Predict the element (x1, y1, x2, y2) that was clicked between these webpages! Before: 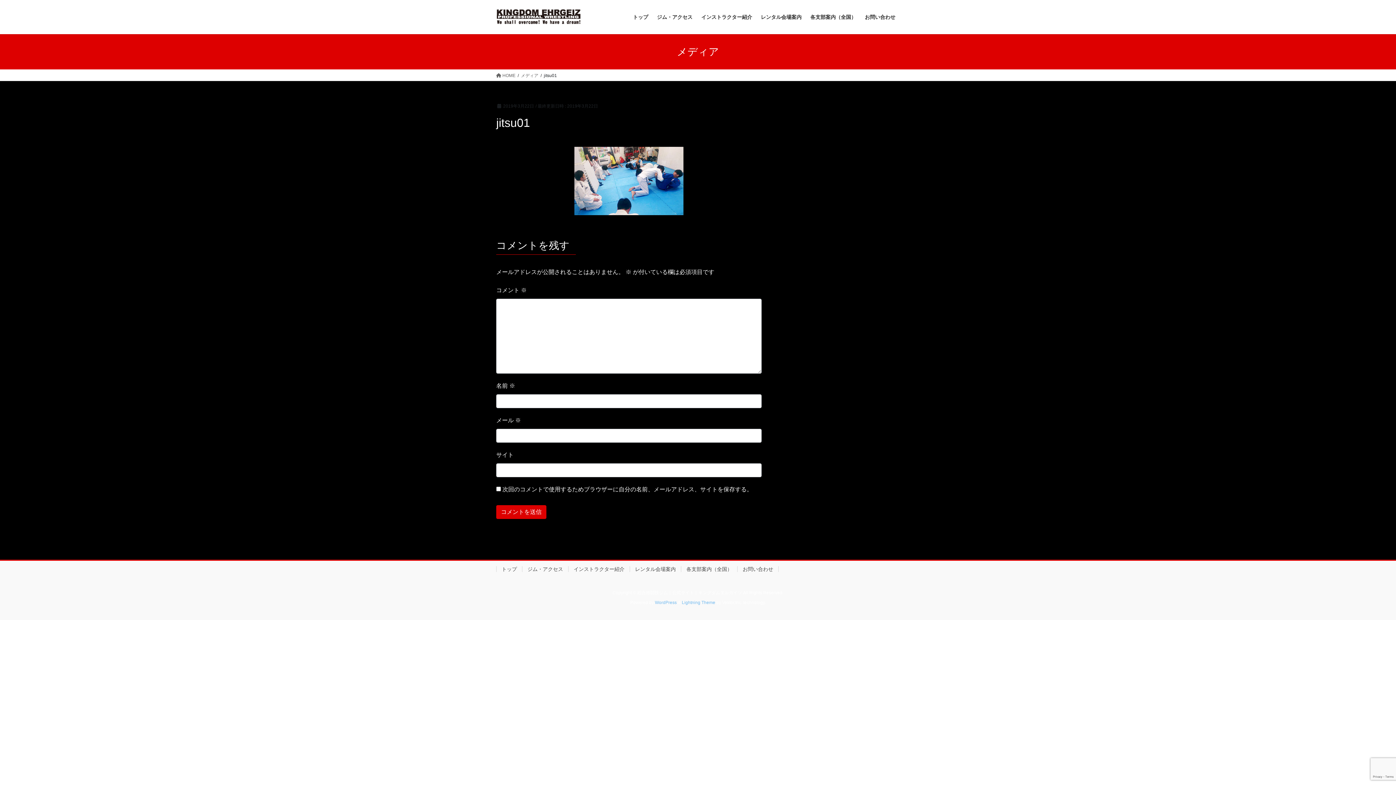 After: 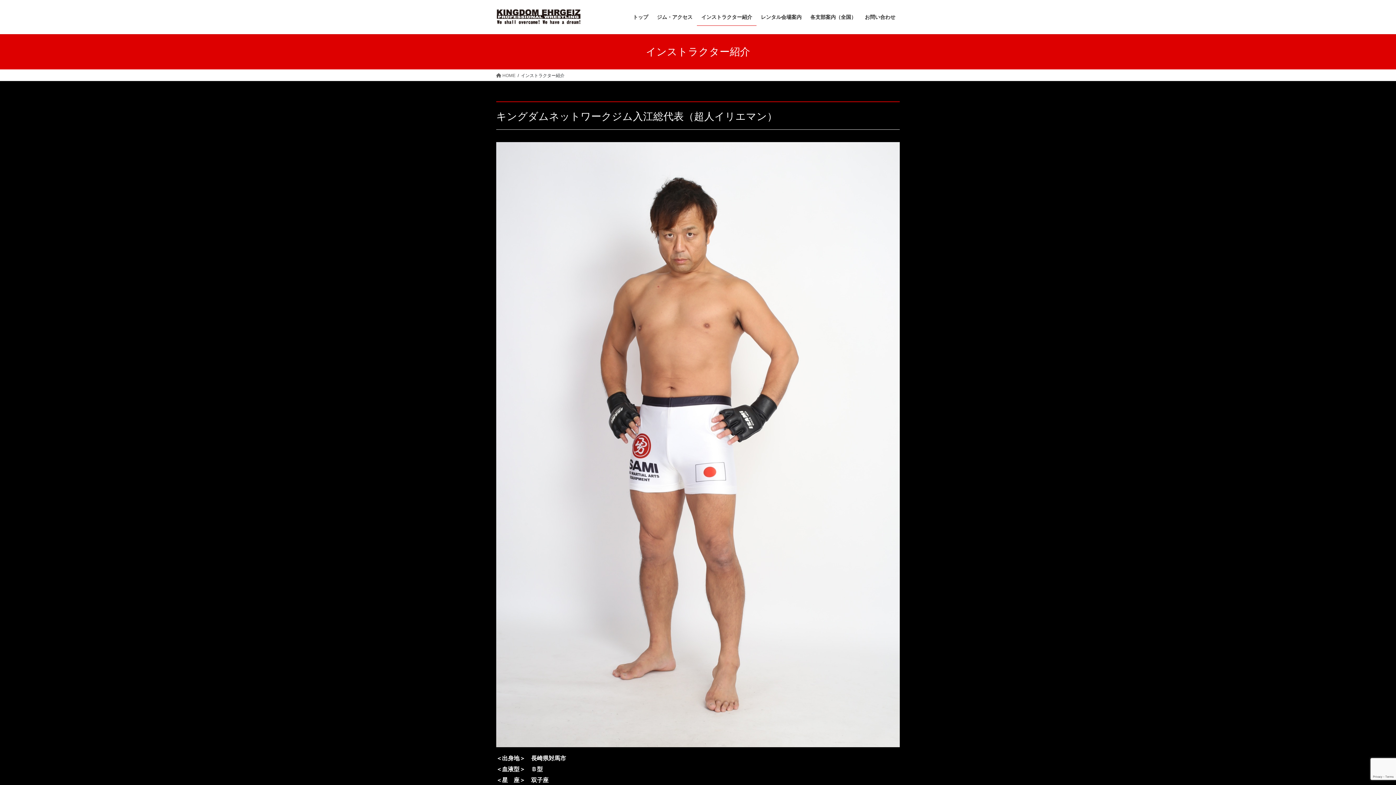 Action: bbox: (568, 566, 629, 572) label: インストラクター紹介